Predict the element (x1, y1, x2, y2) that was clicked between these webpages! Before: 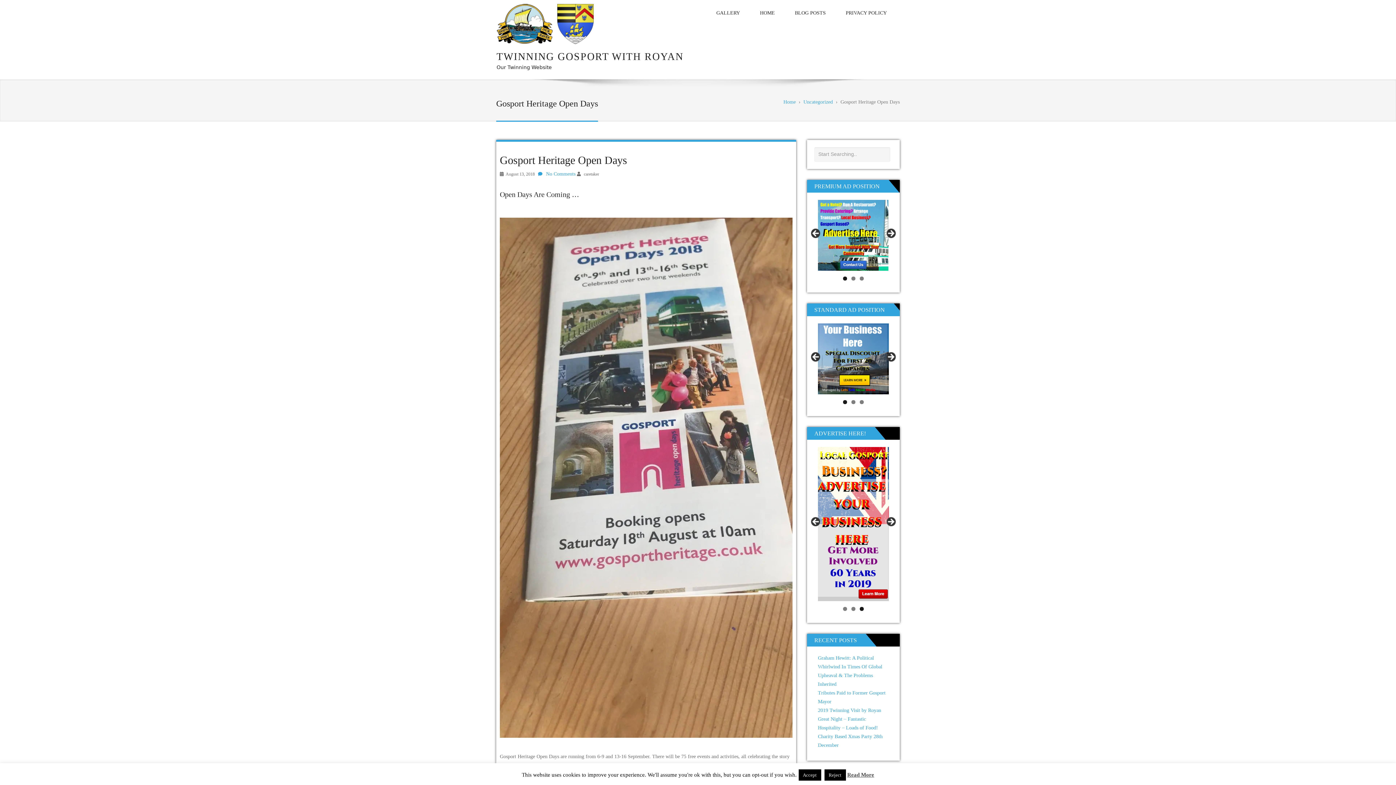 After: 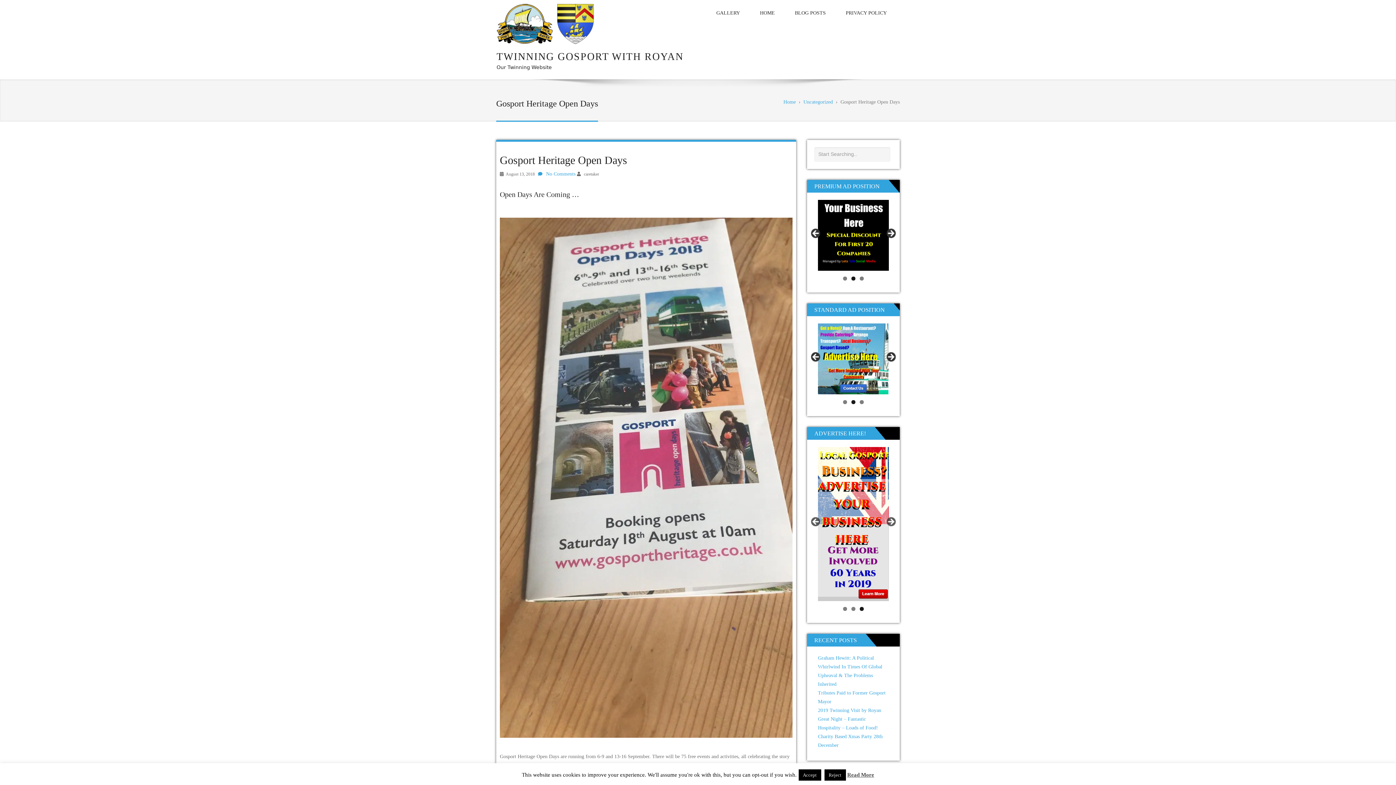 Action: label: Show slide 3 of 3 bbox: (860, 607, 864, 611)